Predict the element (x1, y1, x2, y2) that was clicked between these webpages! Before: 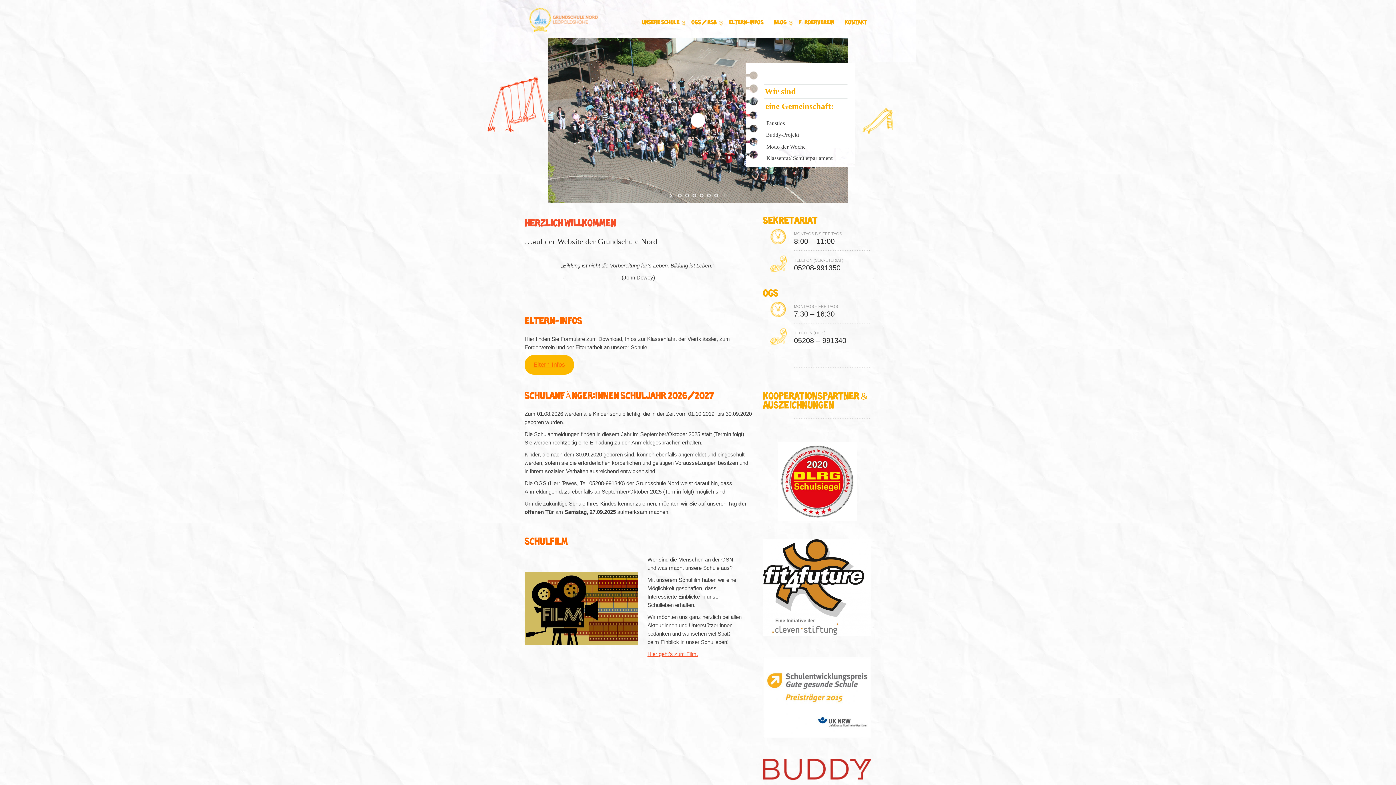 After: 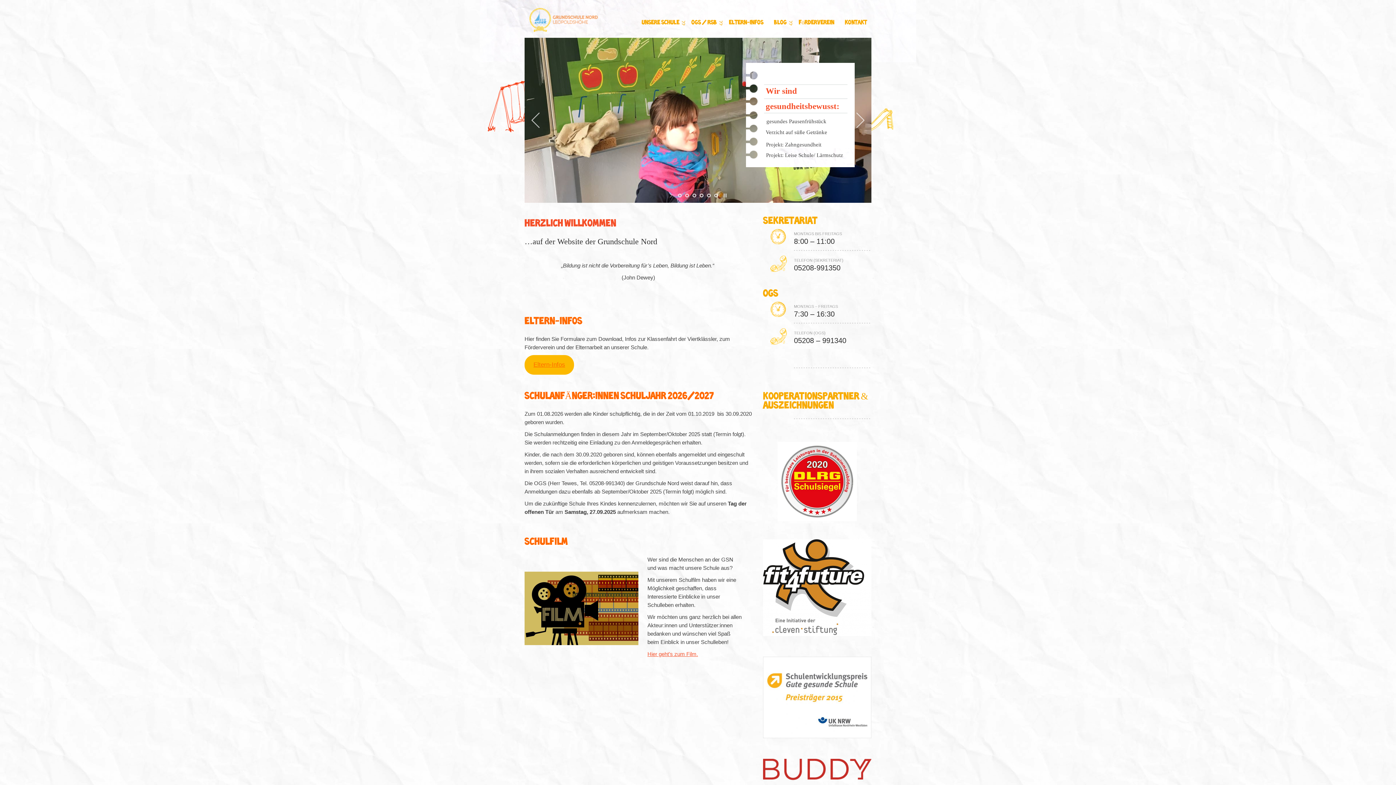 Action: bbox: (720, 192, 729, 199) label: stop slideshow